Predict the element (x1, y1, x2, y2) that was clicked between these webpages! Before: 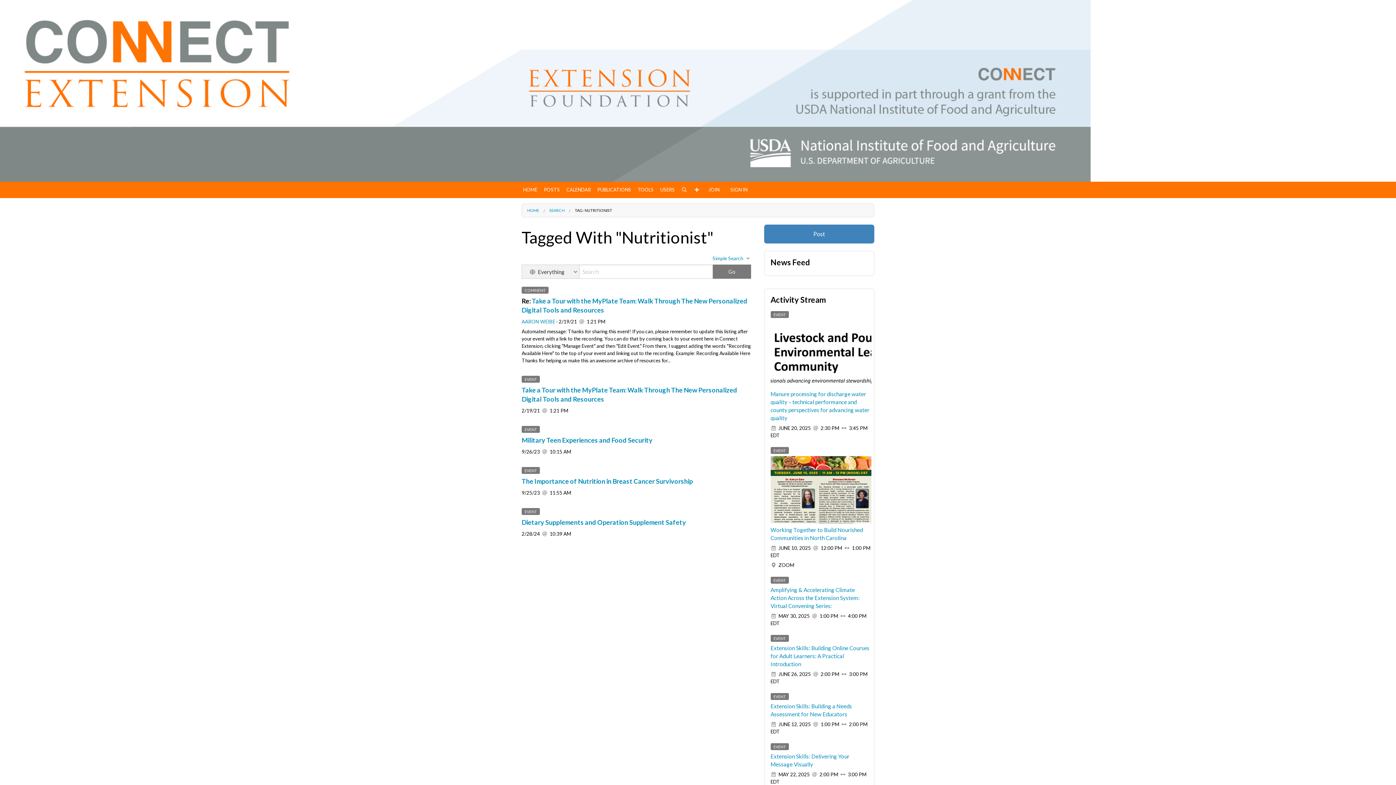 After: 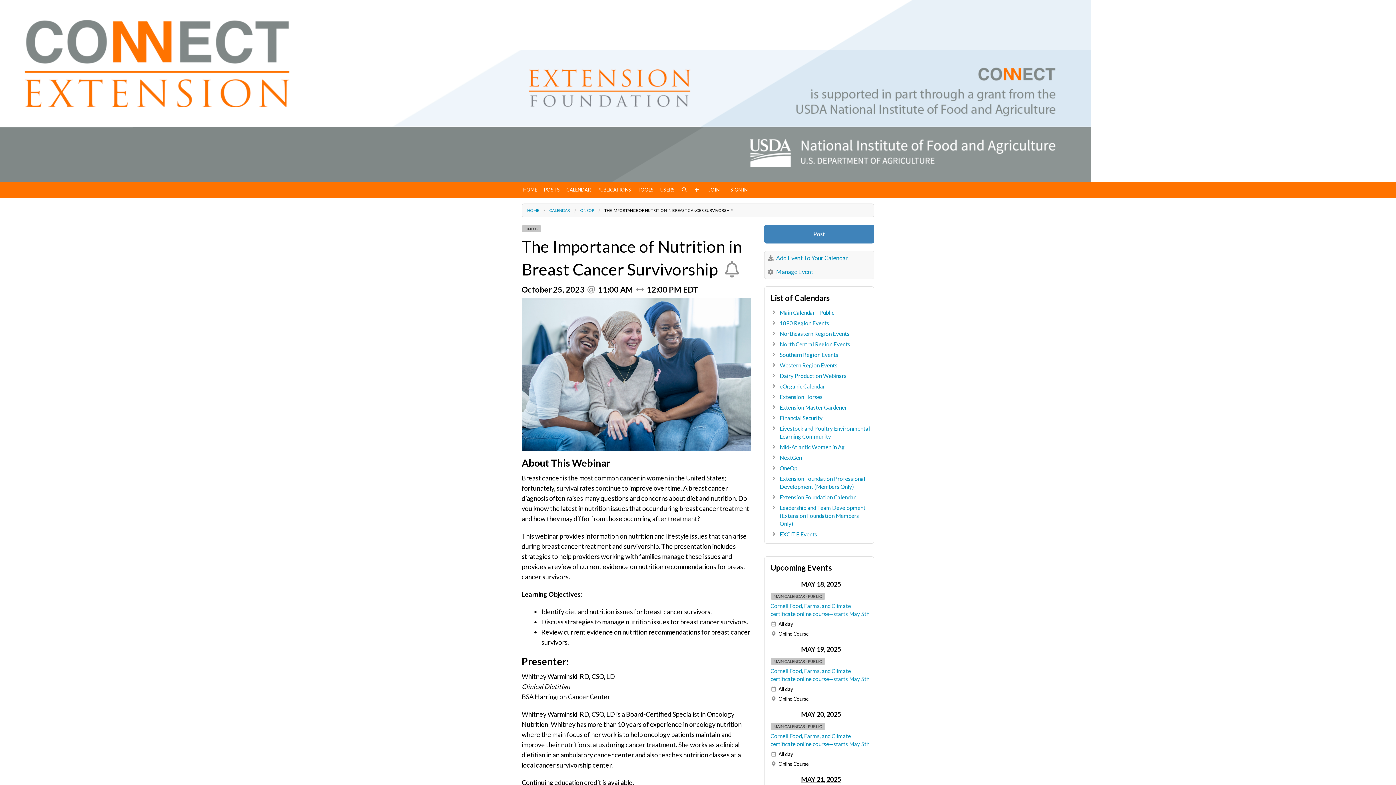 Action: label: The Importance of Nutrition in Breast Cancer Survivorship bbox: (521, 477, 693, 485)